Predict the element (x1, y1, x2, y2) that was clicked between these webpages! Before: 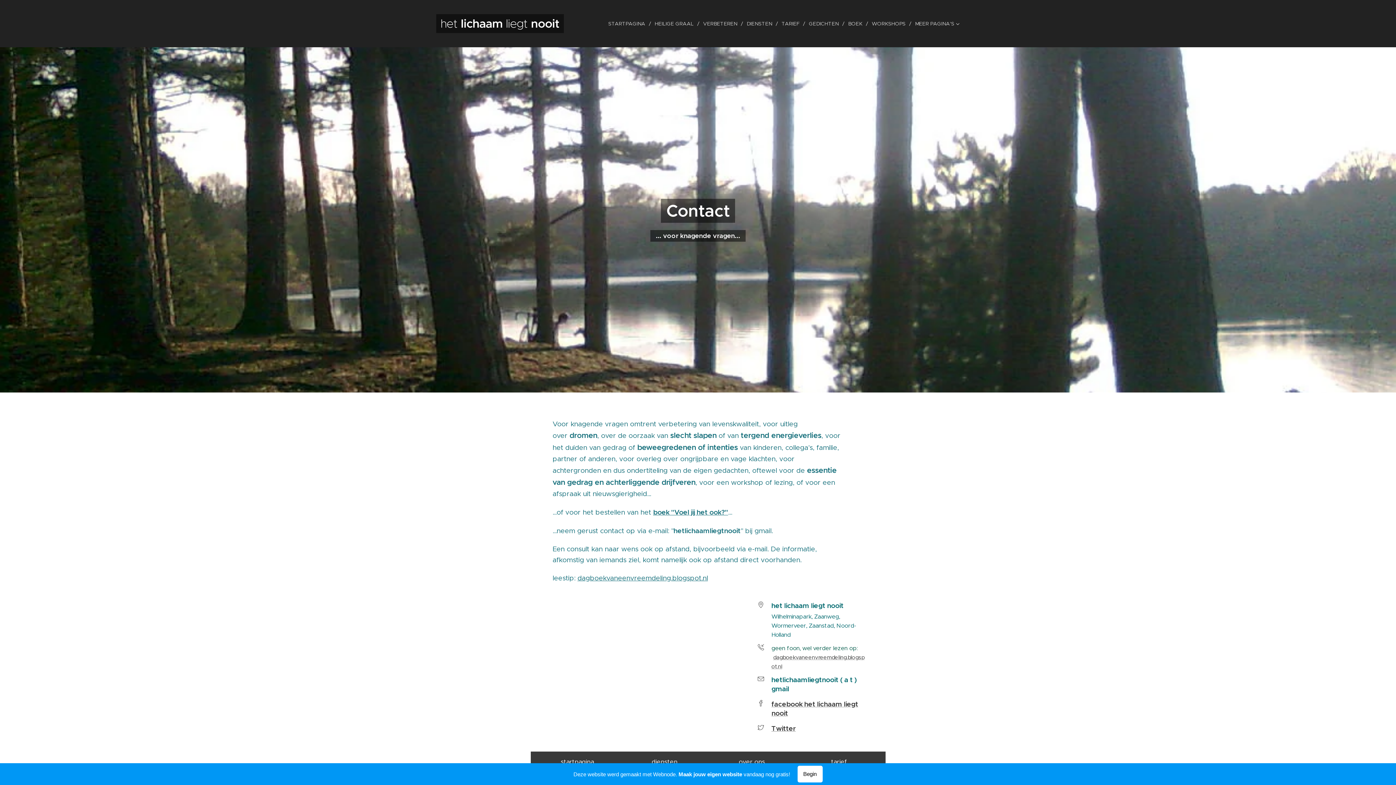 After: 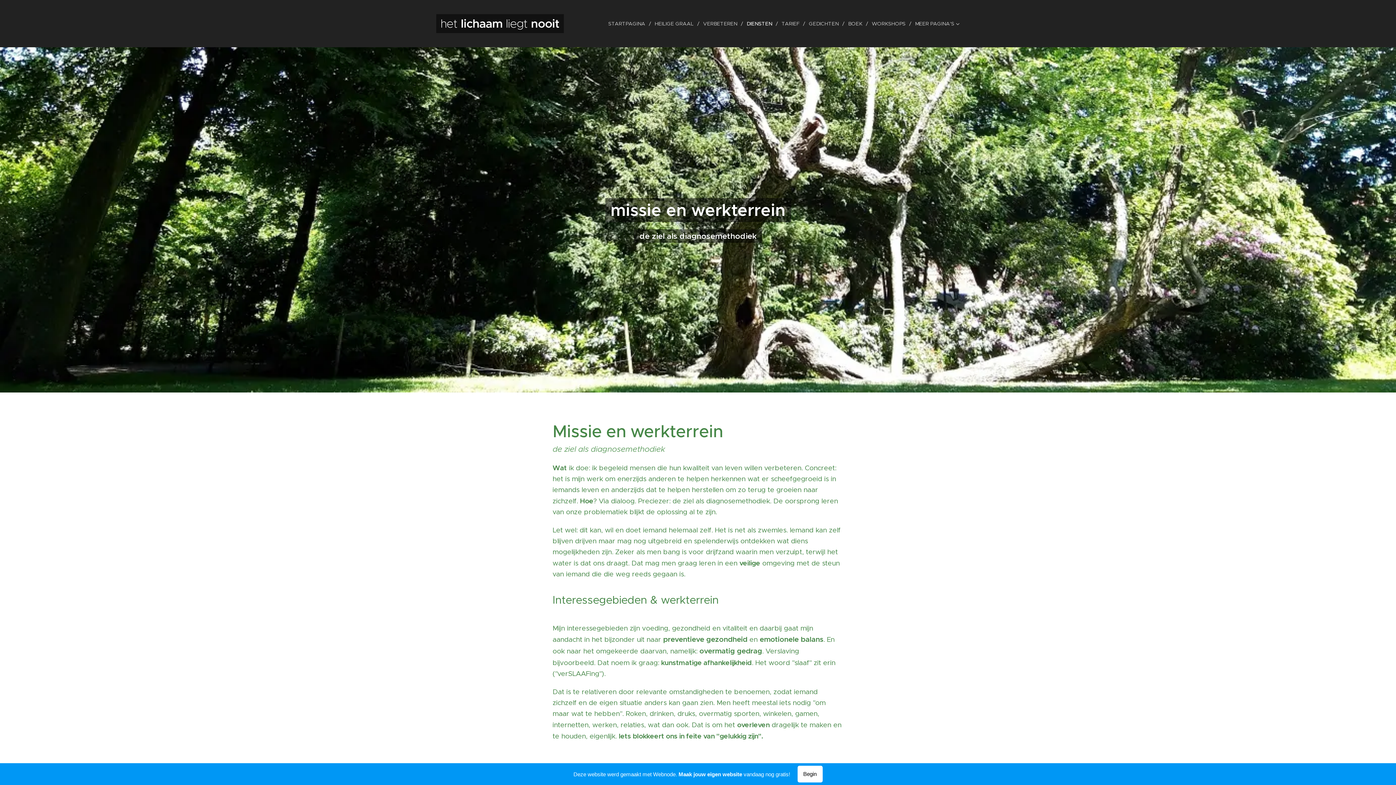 Action: label: diensten bbox: (618, 752, 711, 772)